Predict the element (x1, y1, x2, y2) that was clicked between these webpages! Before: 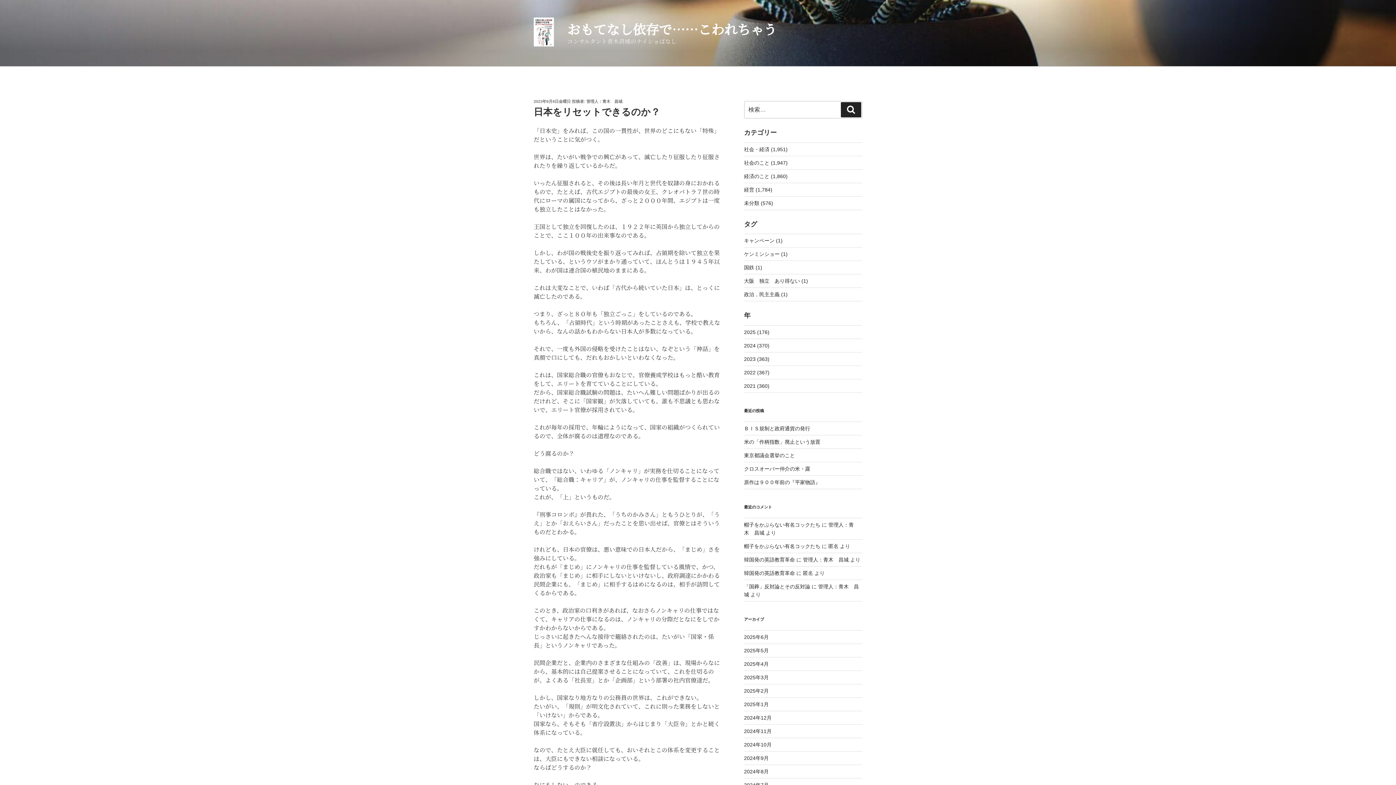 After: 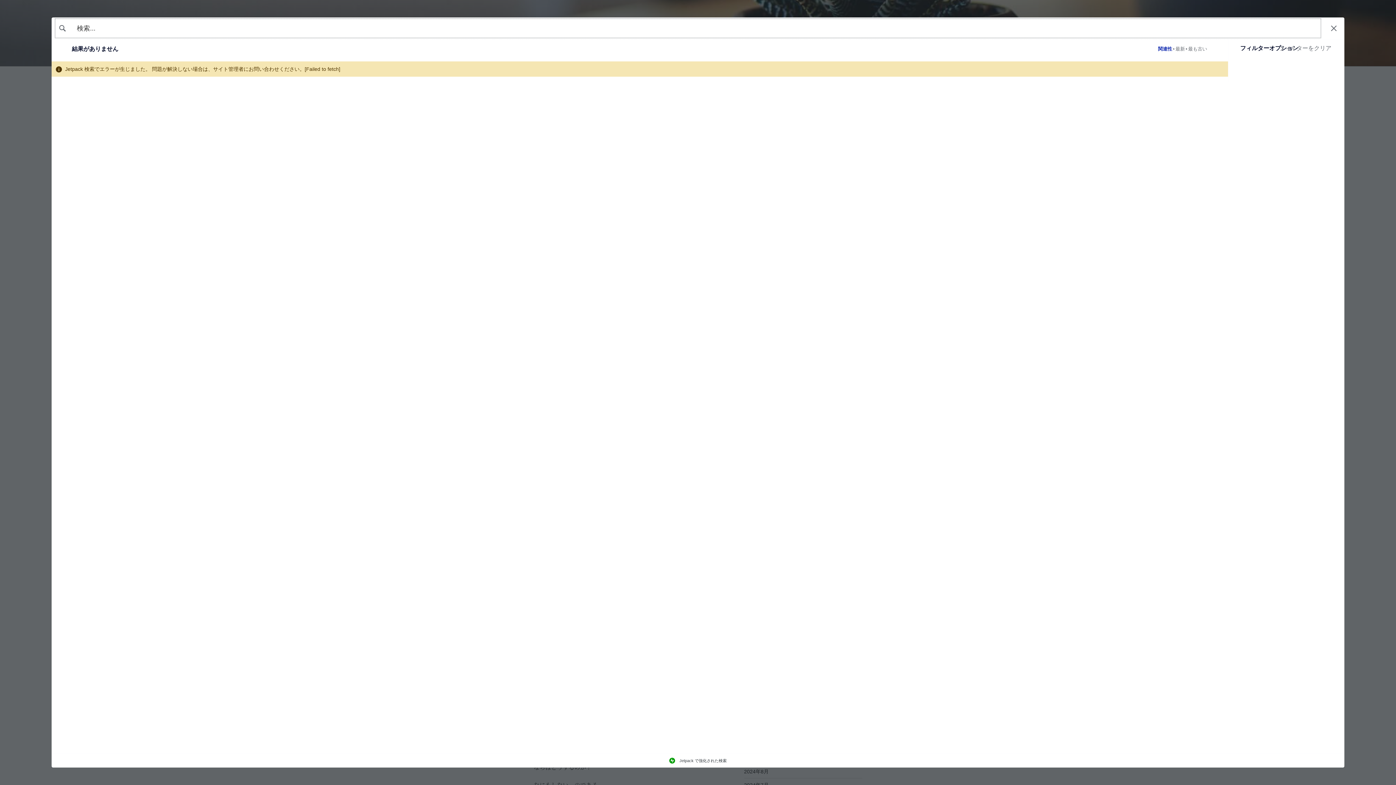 Action: bbox: (744, 291, 787, 297) label: 政治，民主主義 (1)